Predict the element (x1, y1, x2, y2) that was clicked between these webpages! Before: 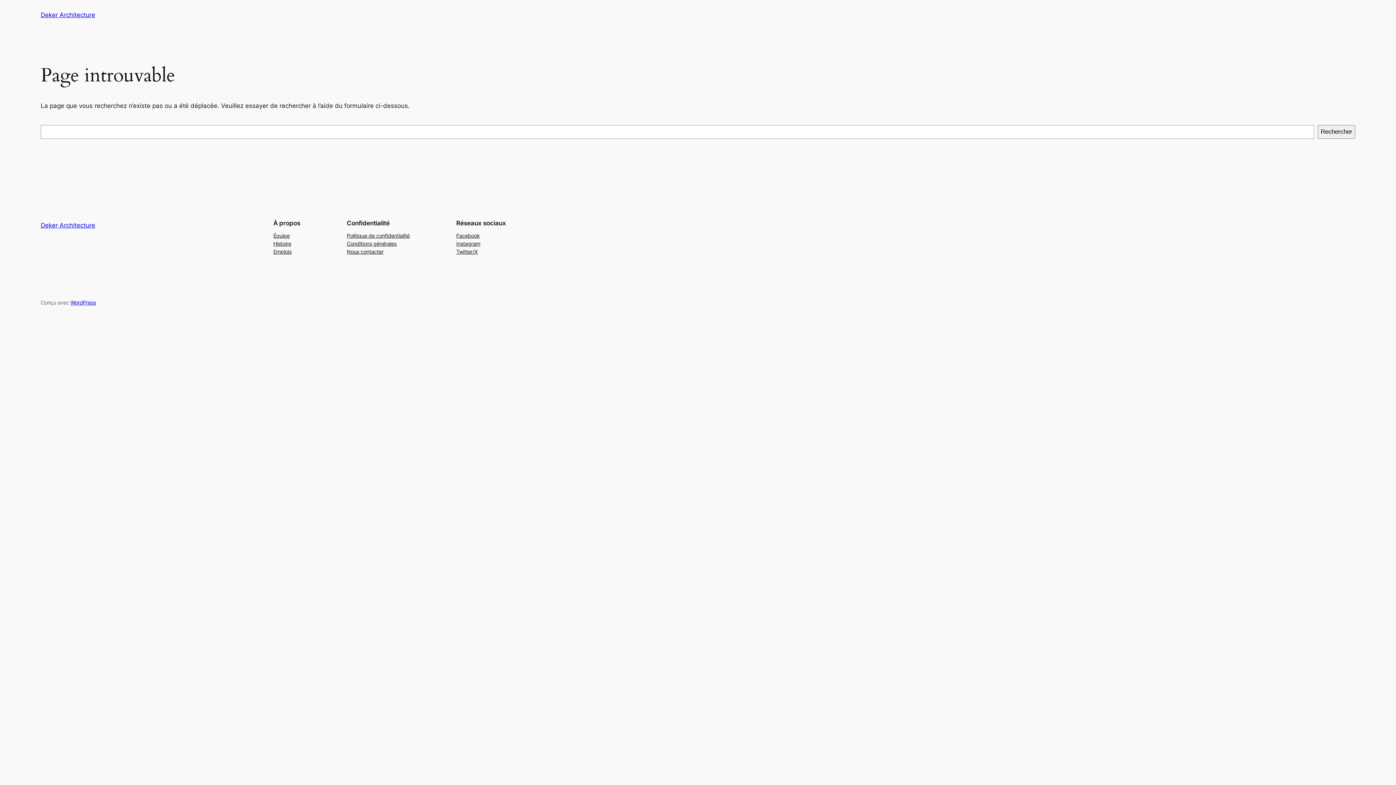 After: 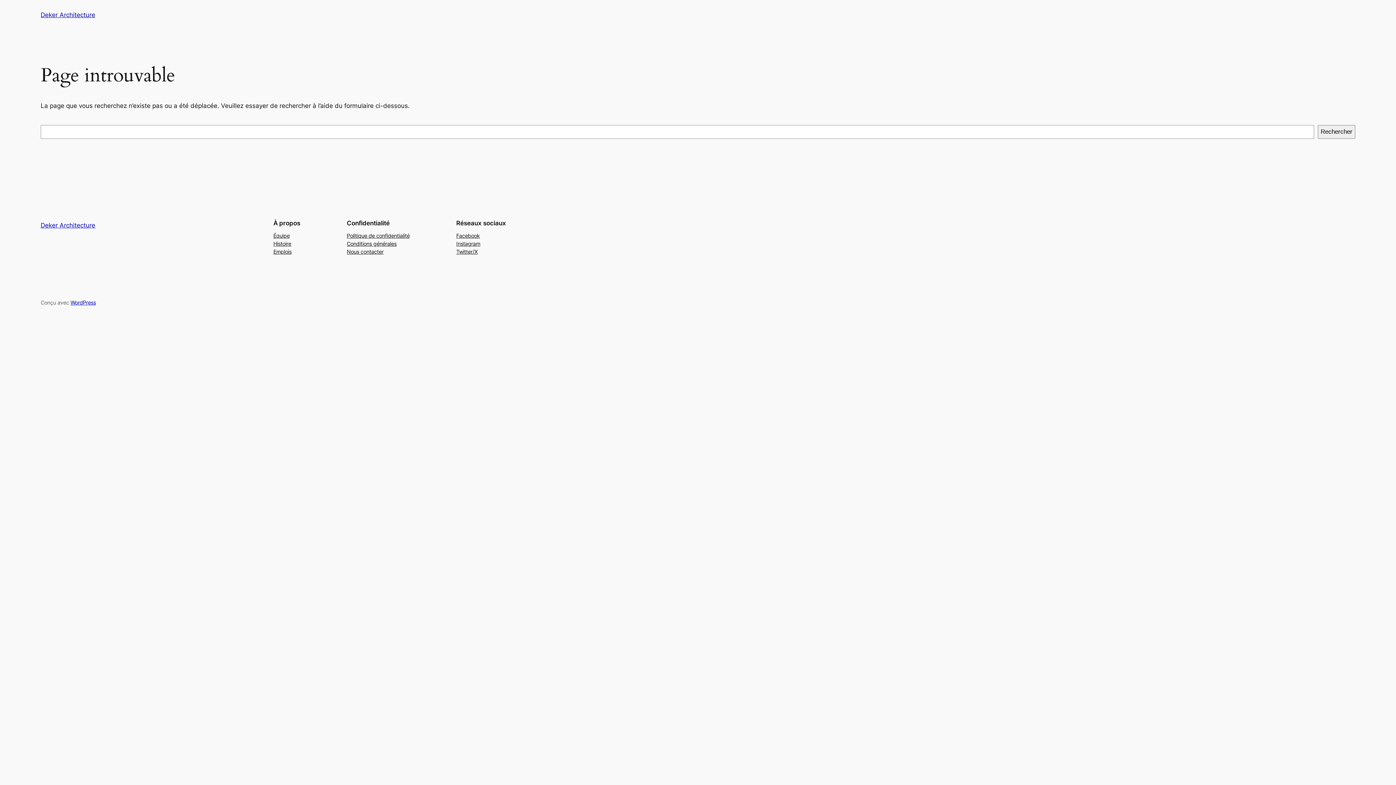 Action: bbox: (346, 247, 383, 255) label: Nous contacter